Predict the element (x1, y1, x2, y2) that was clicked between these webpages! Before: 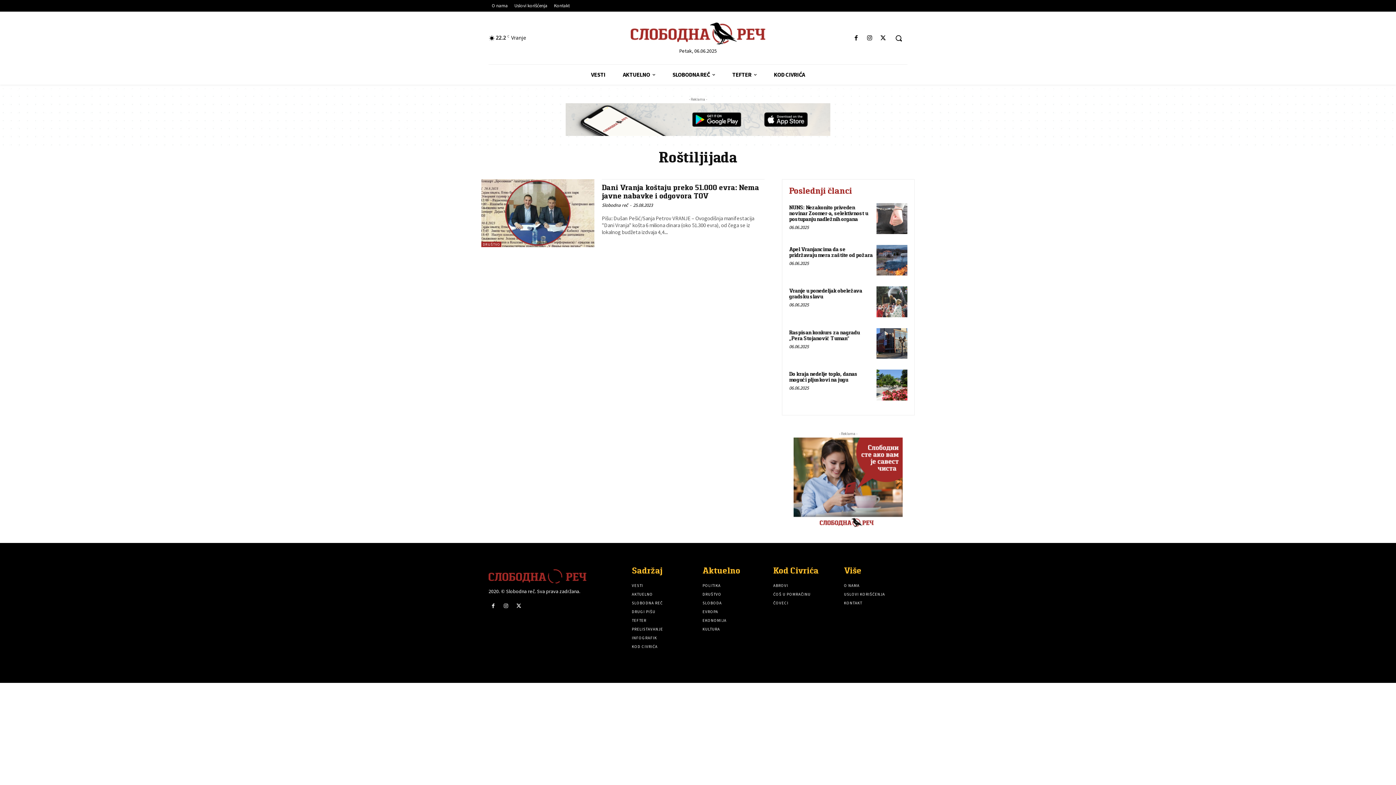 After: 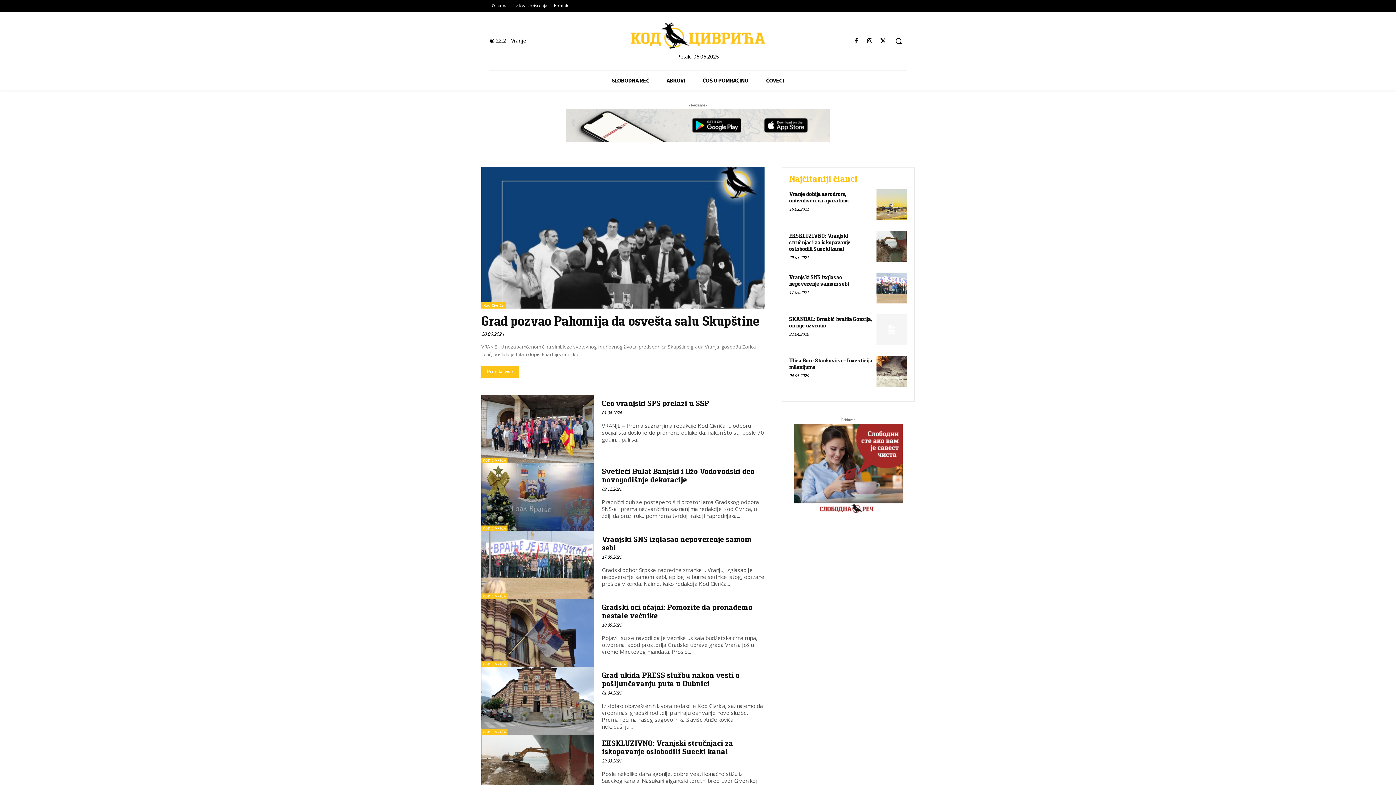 Action: bbox: (765, 64, 813, 84) label: KOD CIVRIĆA